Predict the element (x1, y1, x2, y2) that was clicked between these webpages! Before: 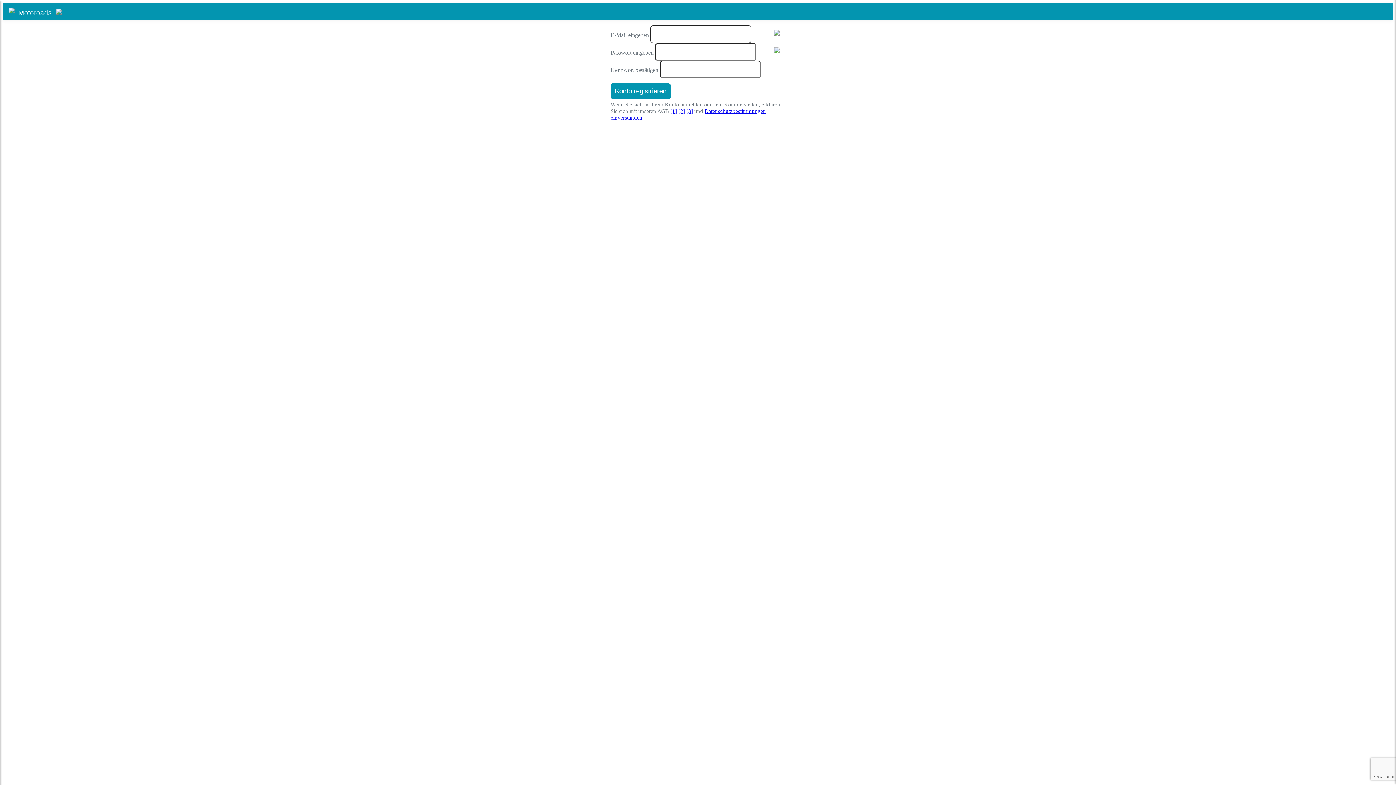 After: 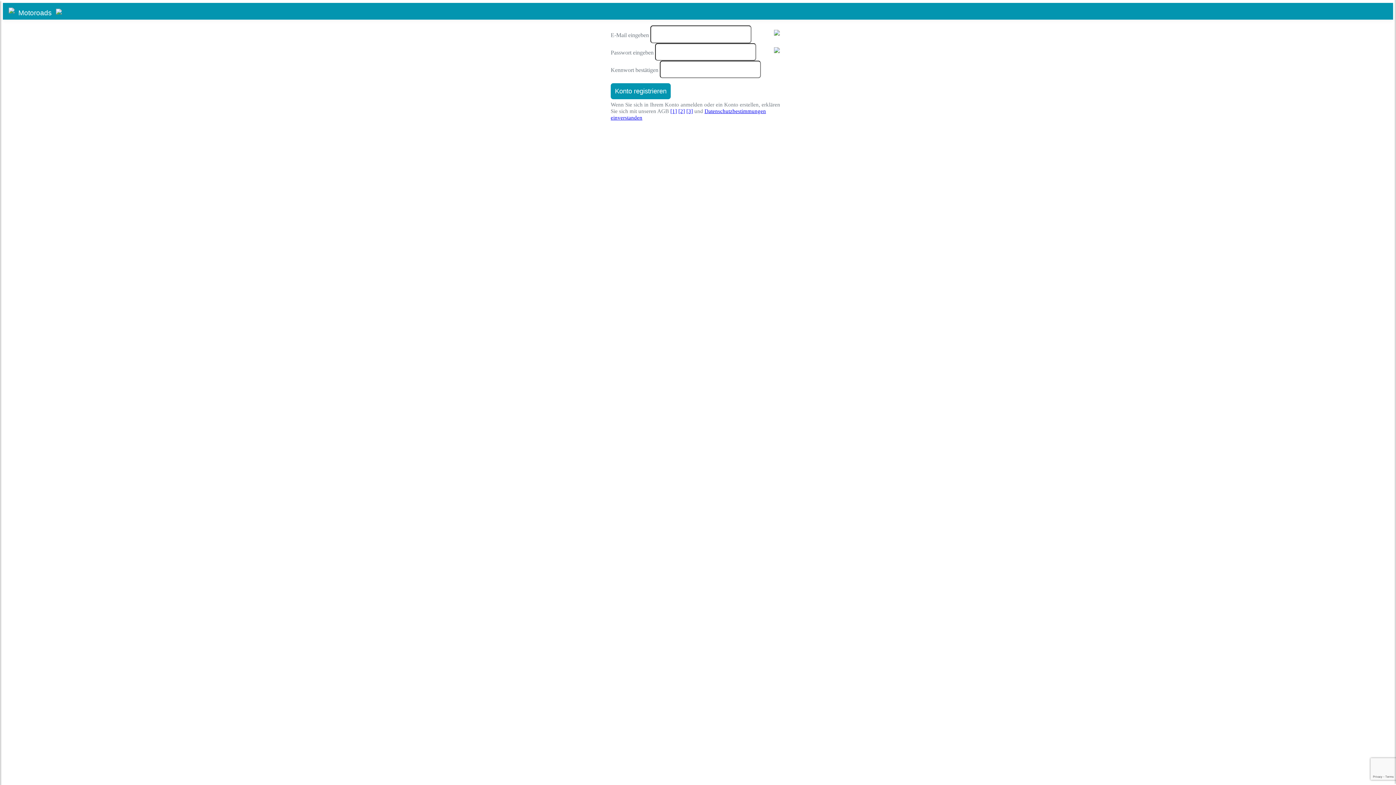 Action: label: [1] bbox: (670, 108, 677, 114)